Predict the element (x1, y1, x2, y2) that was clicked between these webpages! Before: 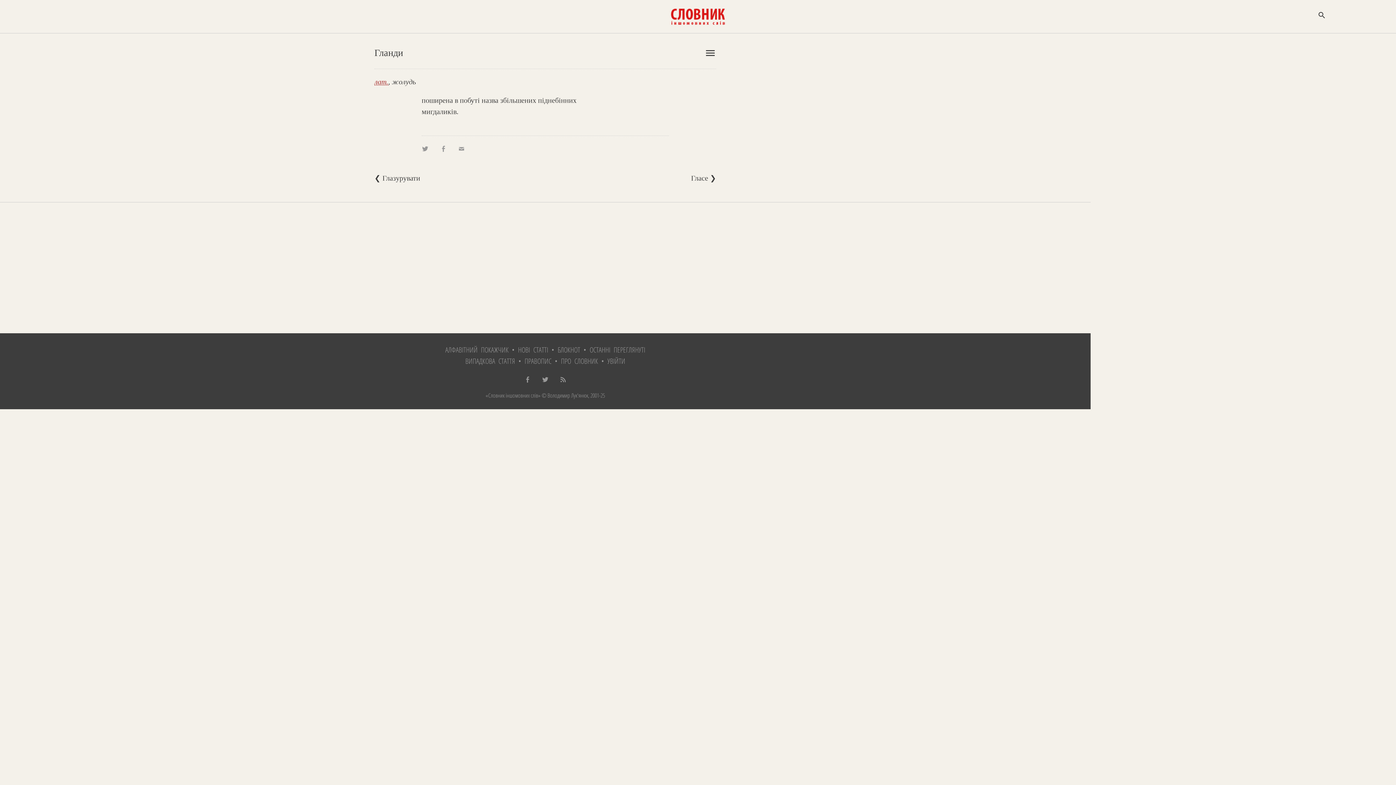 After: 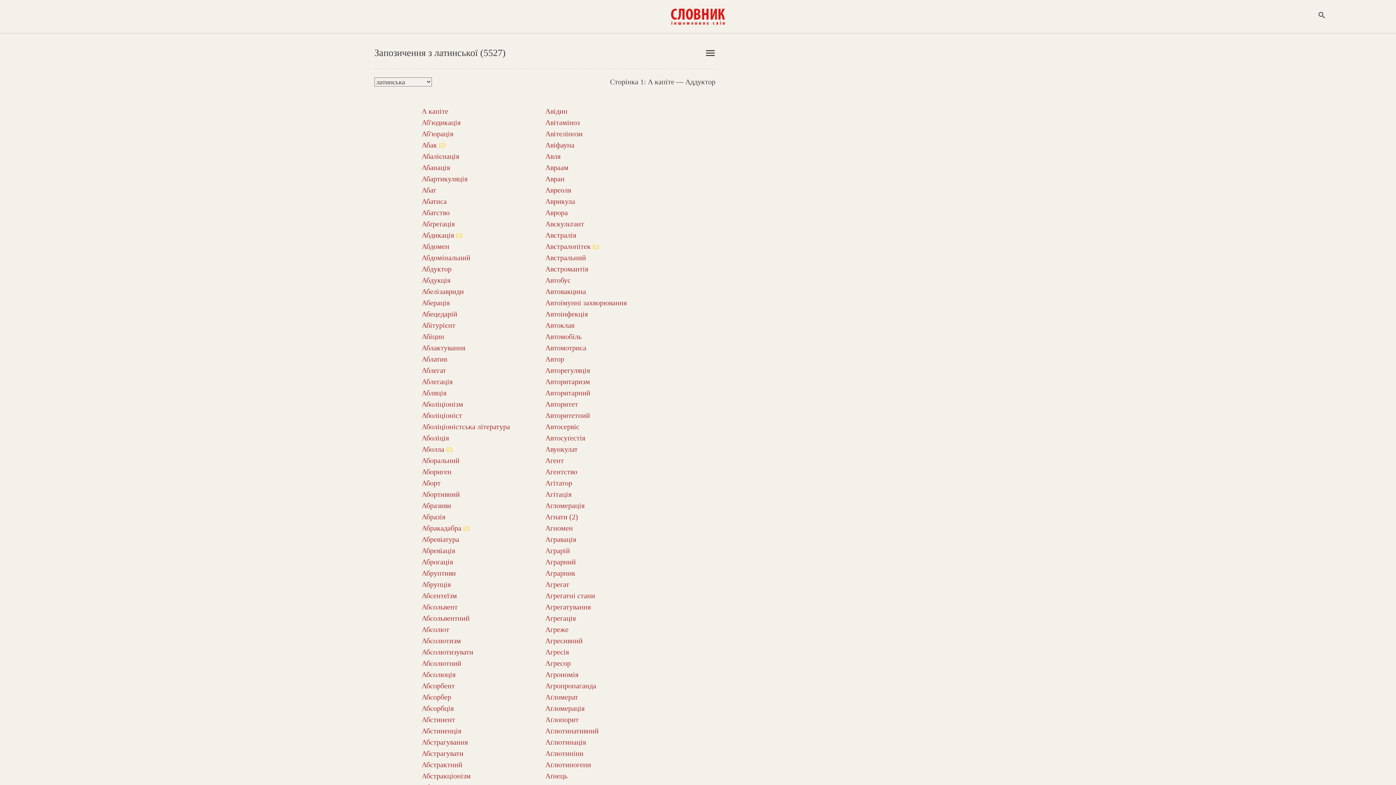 Action: bbox: (374, 77, 388, 85) label: лат.